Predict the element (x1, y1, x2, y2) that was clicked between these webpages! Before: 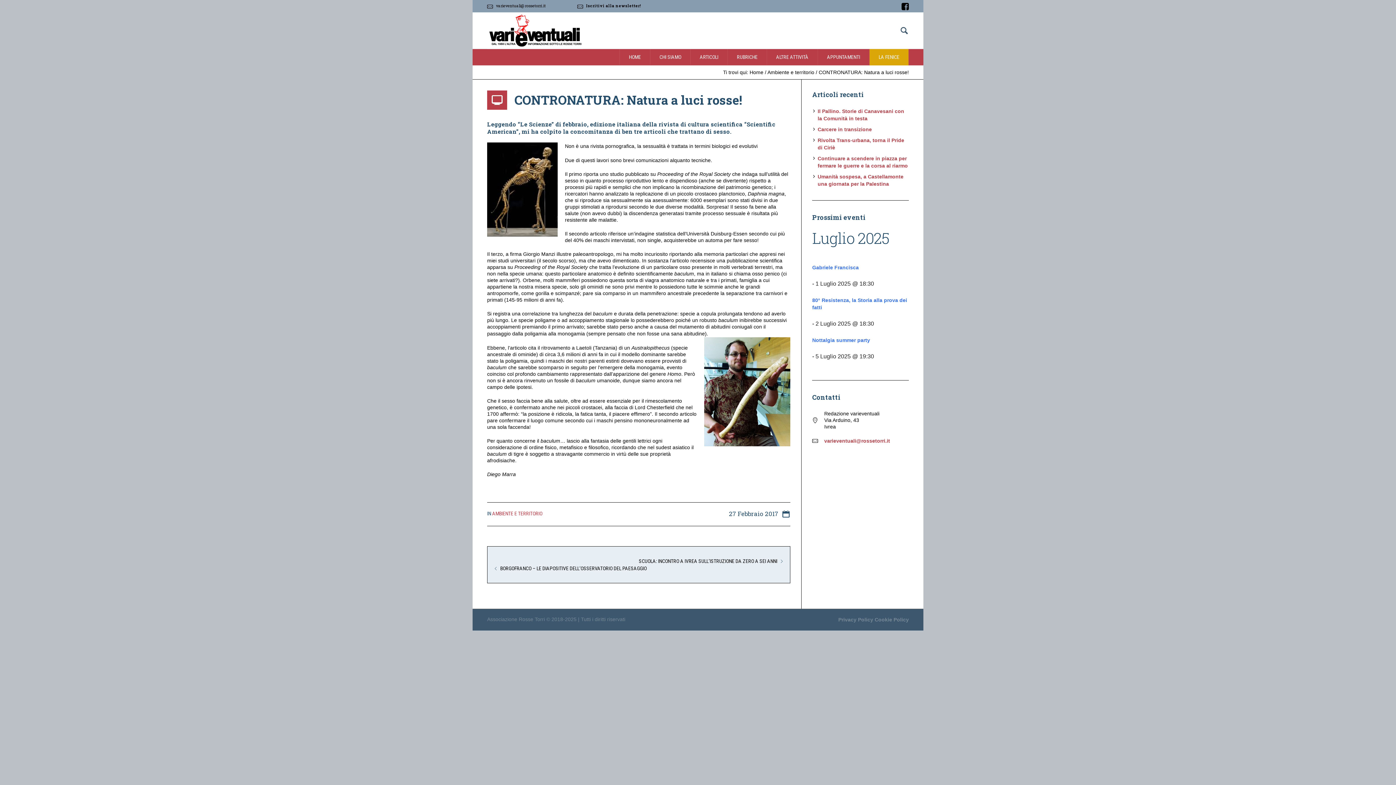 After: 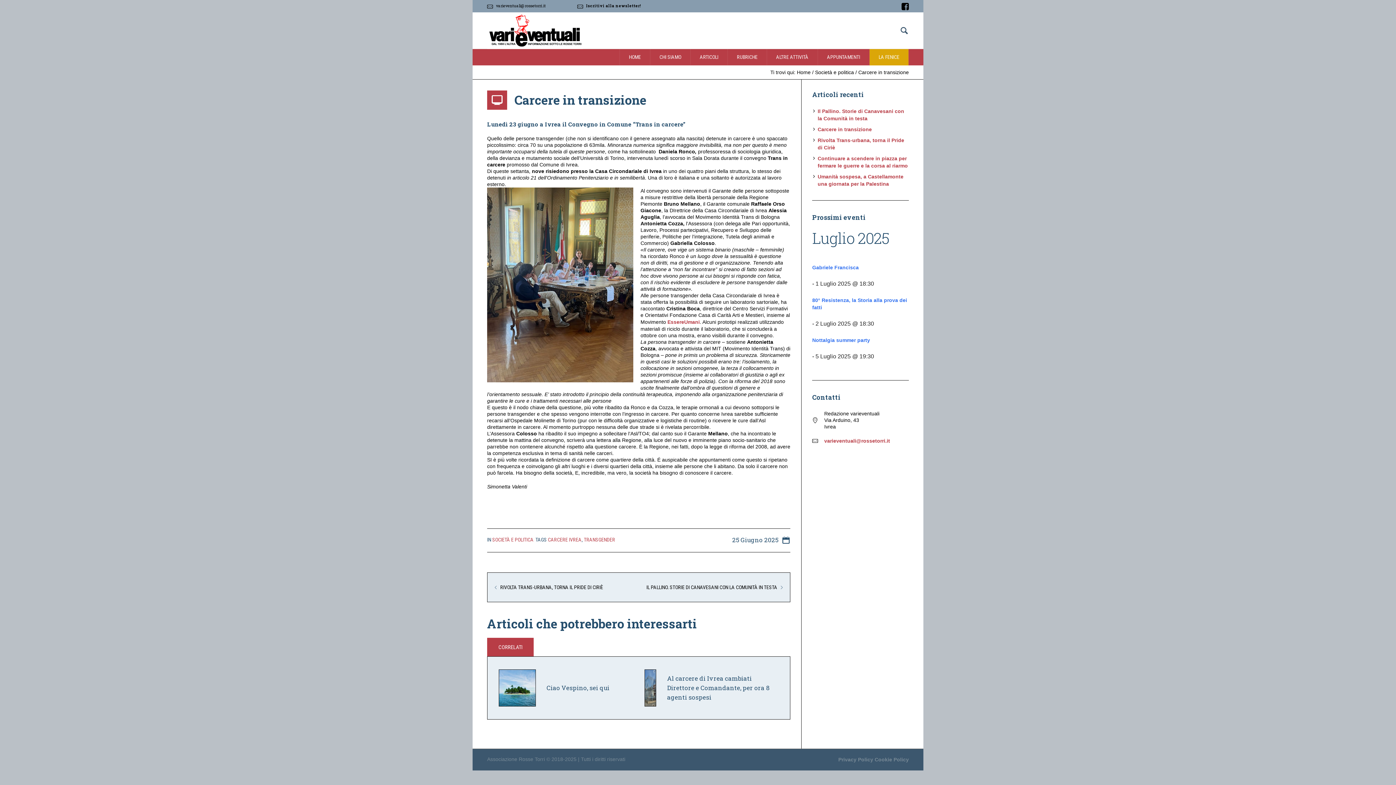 Action: bbox: (817, 126, 872, 132) label: Carcere in transizione